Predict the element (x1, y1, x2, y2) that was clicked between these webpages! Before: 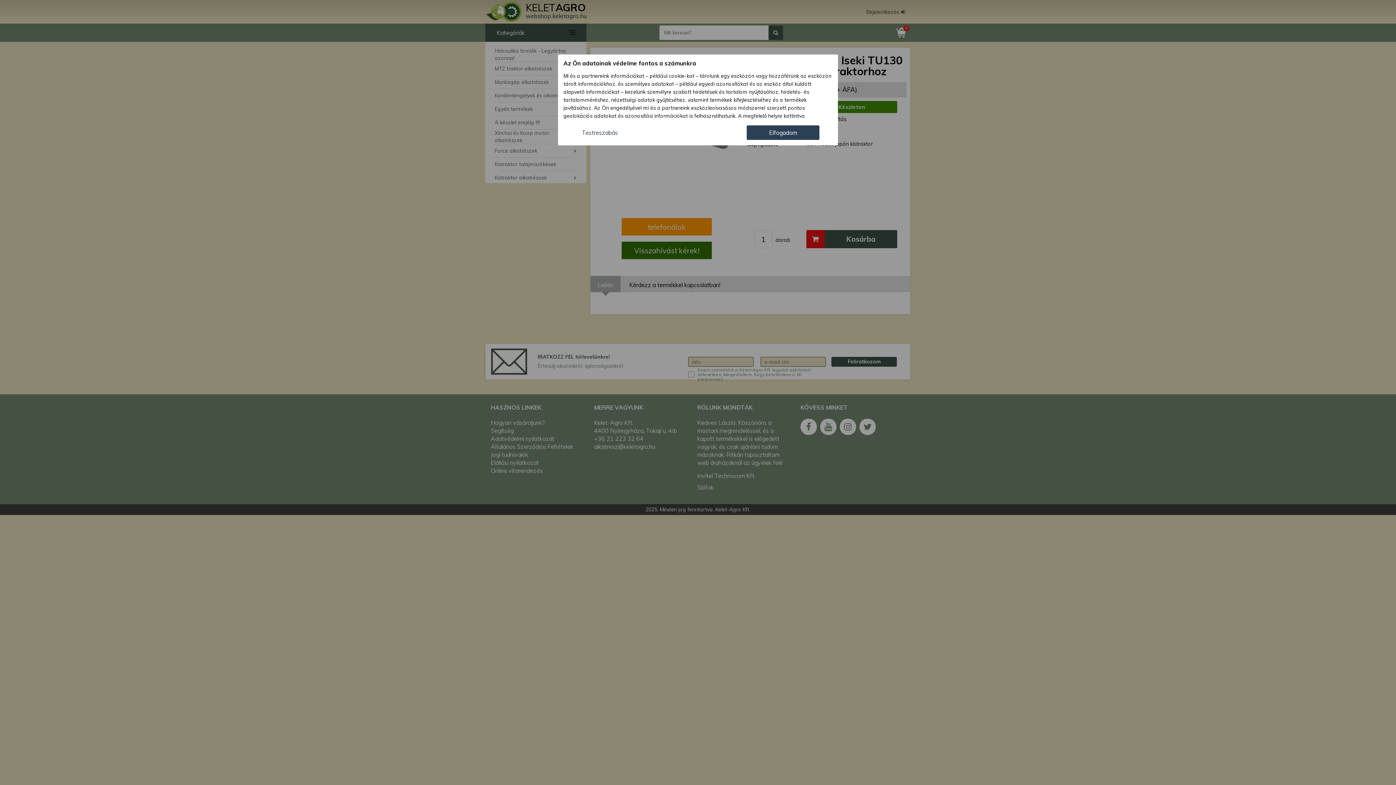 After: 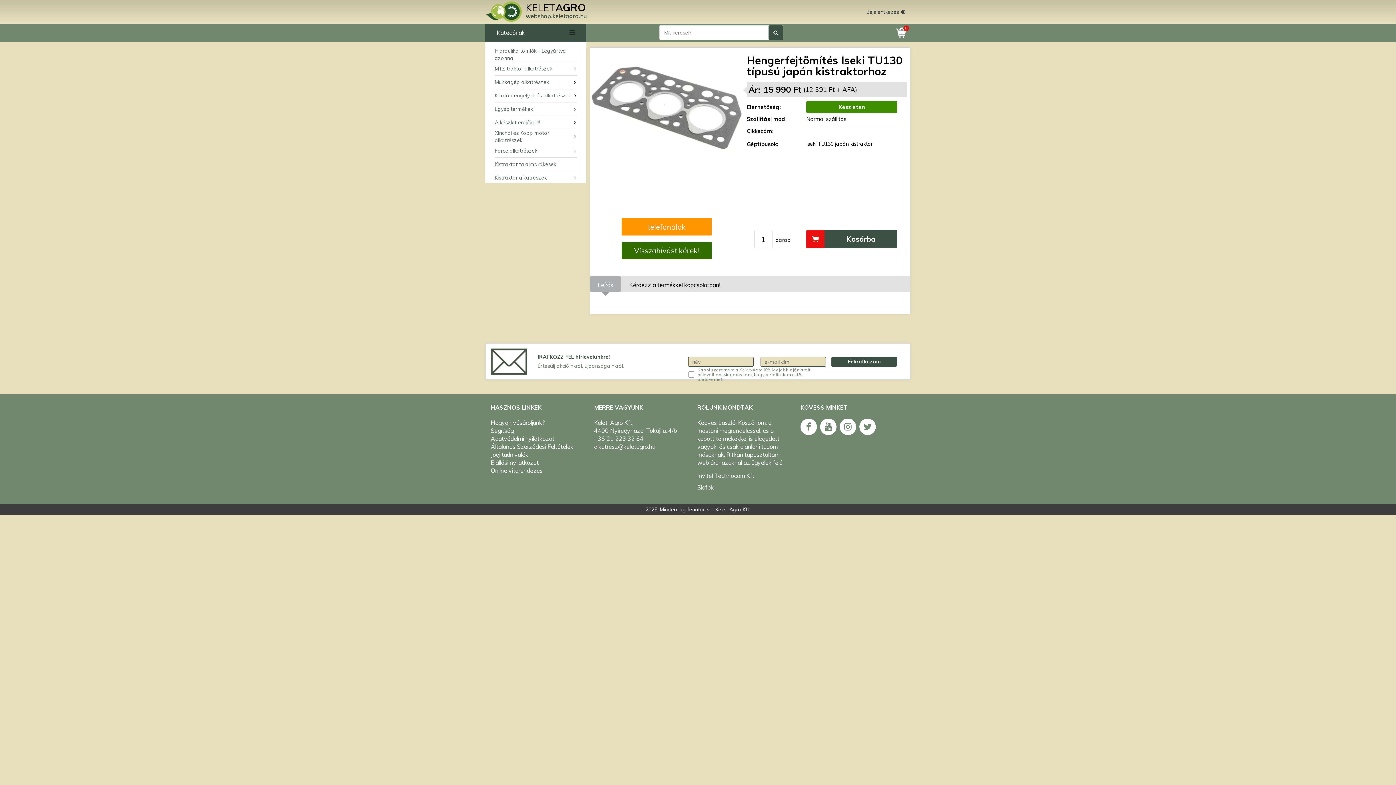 Action: label: Elfogadom bbox: (746, 125, 819, 140)